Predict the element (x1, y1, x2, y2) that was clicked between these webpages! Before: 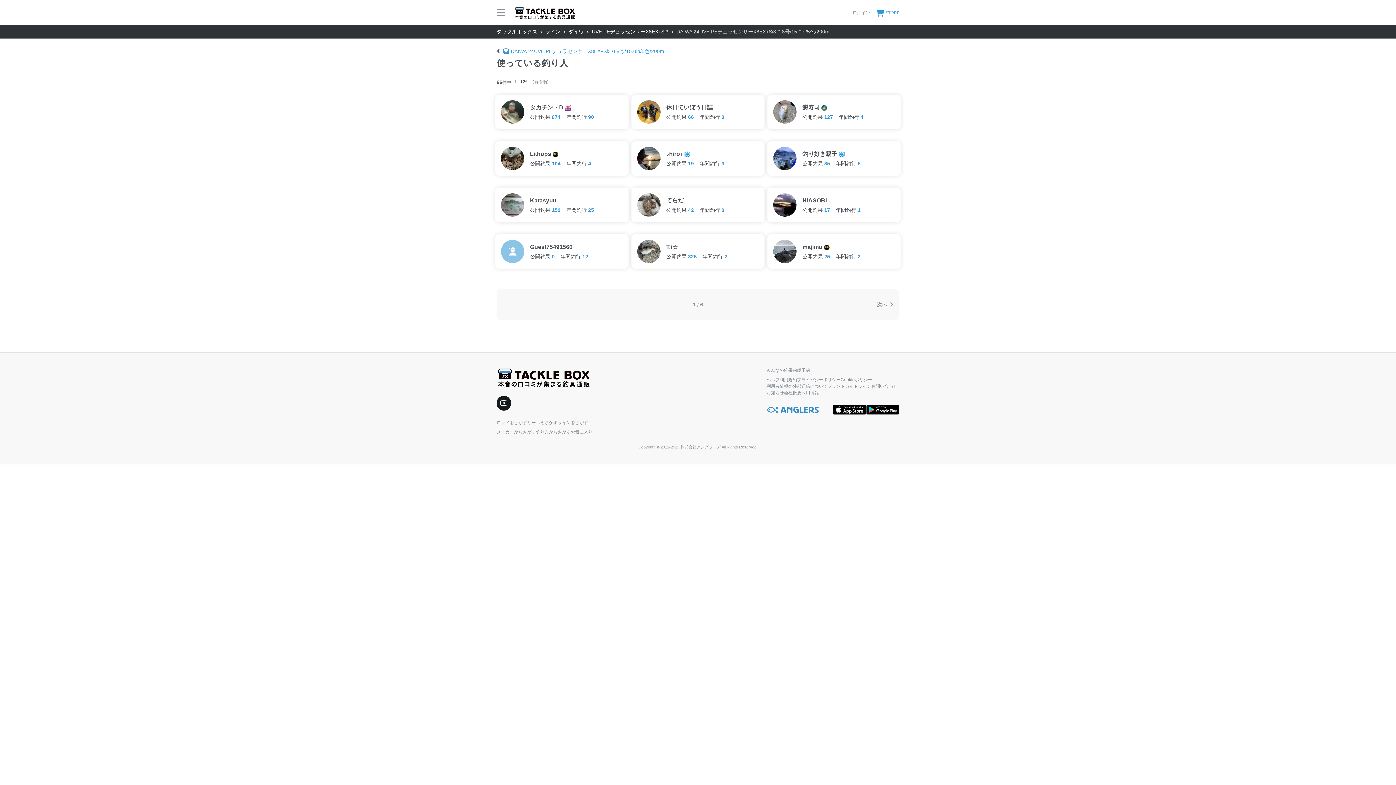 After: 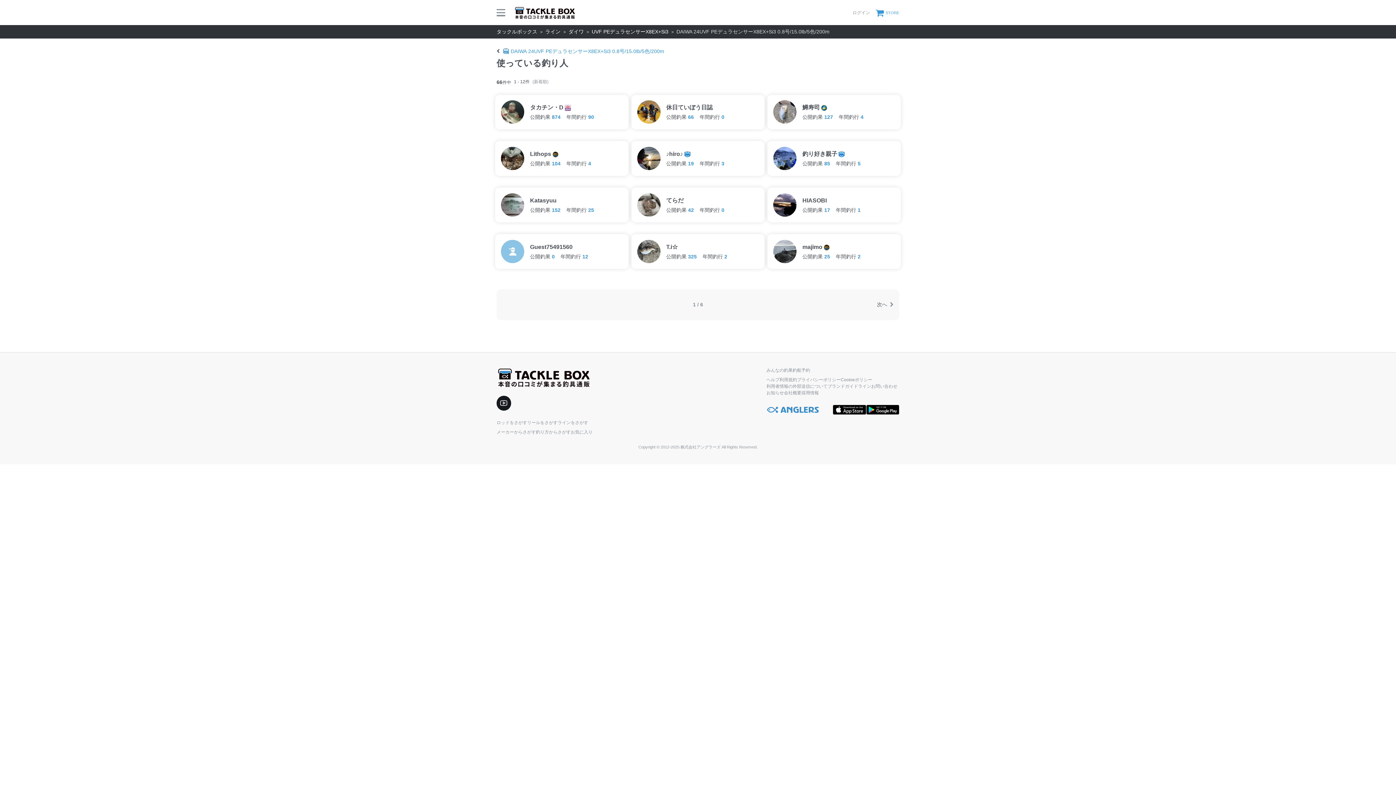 Action: label: お知らせ bbox: (766, 389, 784, 396)